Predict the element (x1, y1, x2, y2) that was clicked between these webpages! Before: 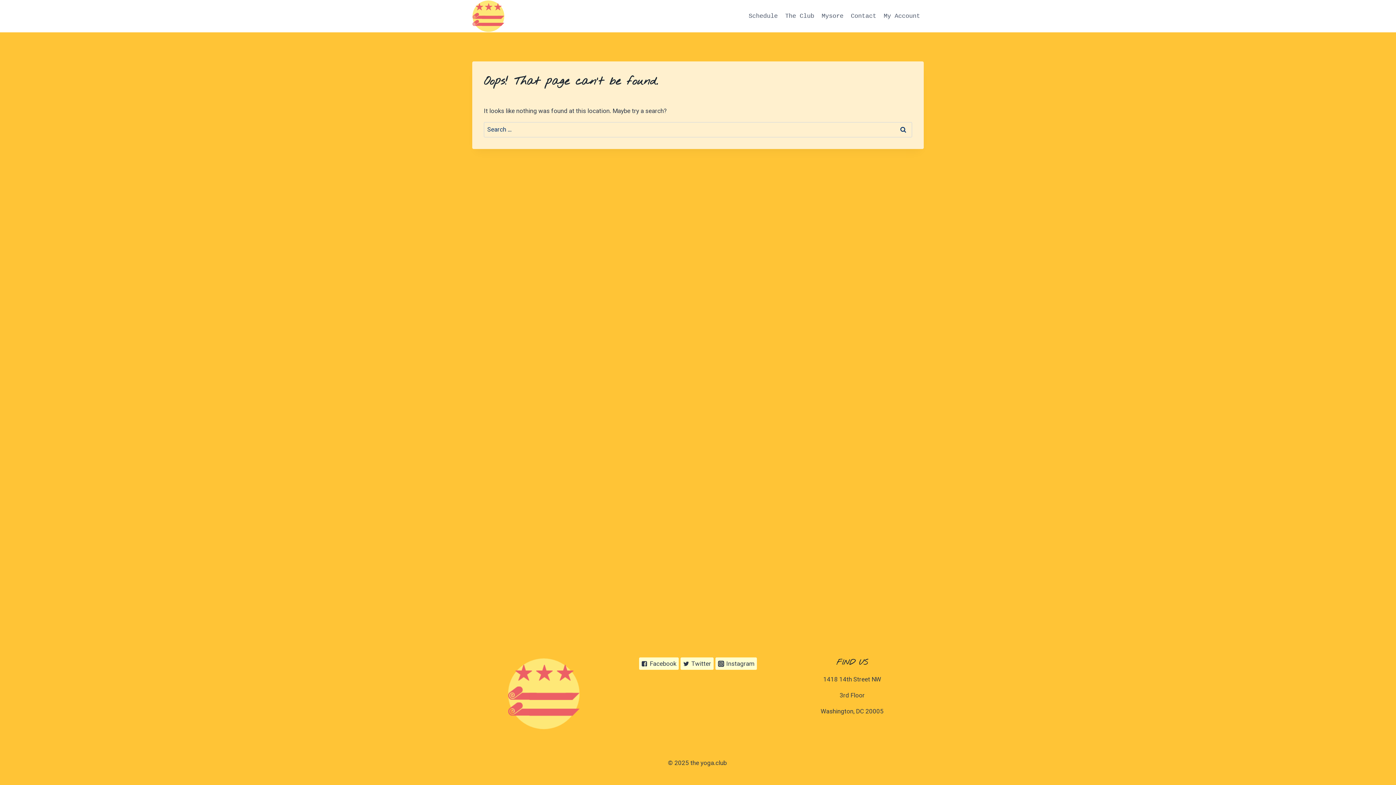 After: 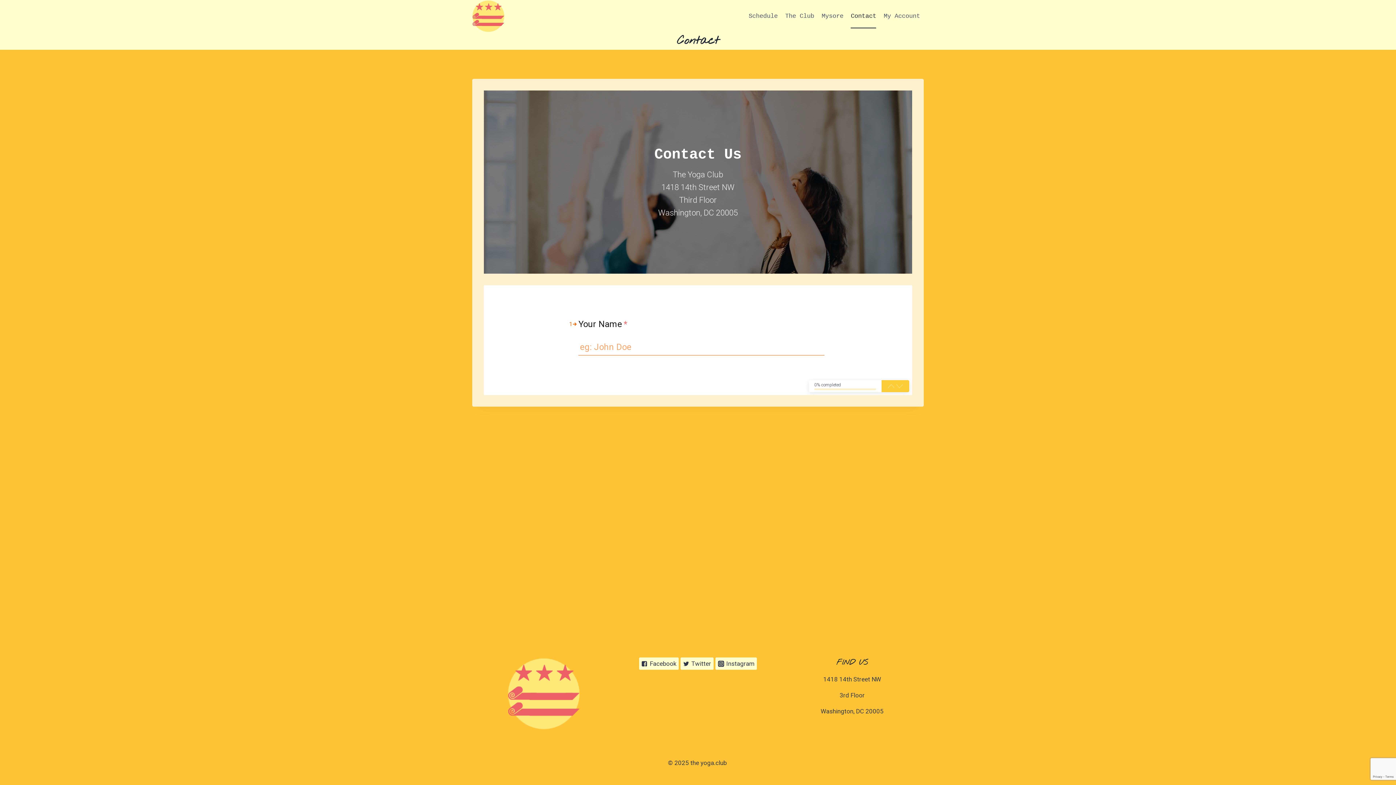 Action: label: Contact bbox: (847, 3, 880, 28)